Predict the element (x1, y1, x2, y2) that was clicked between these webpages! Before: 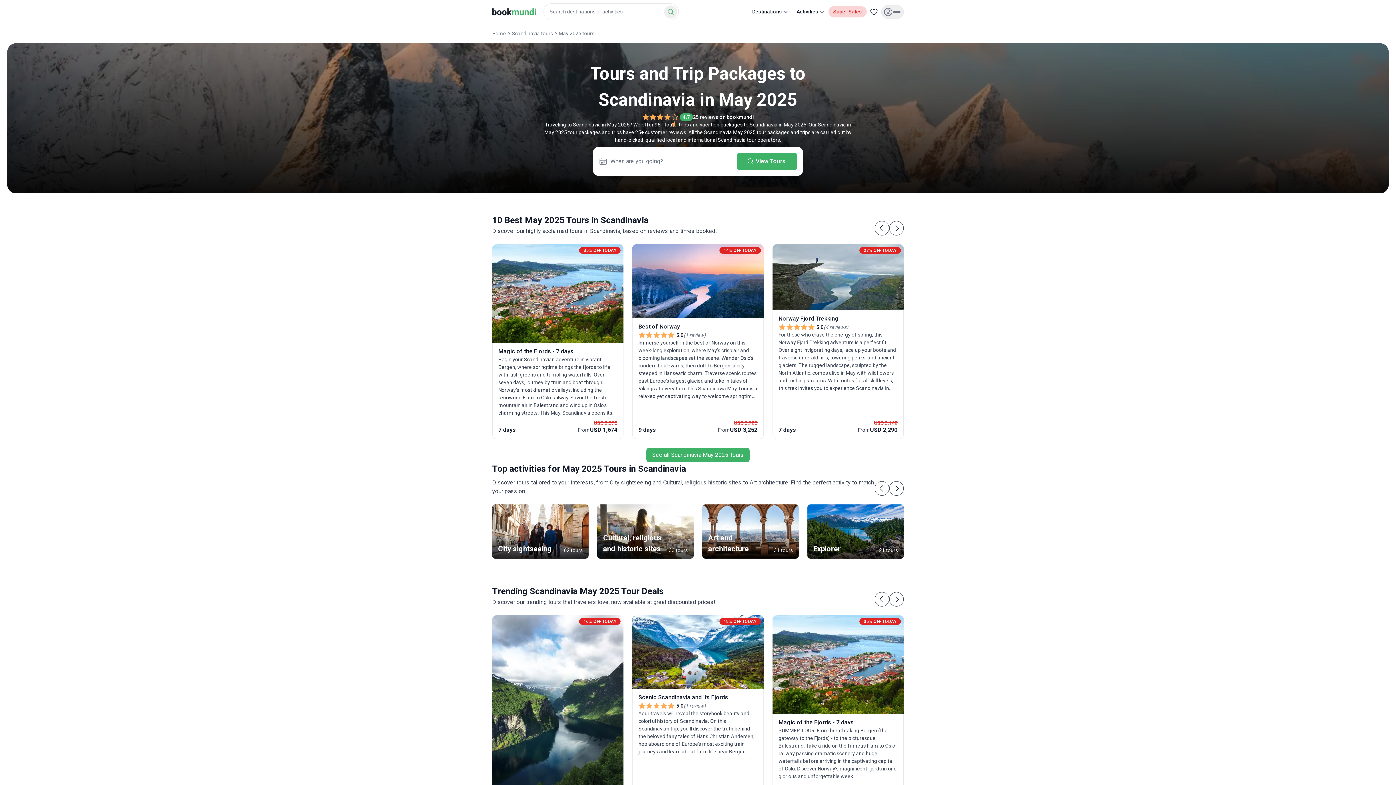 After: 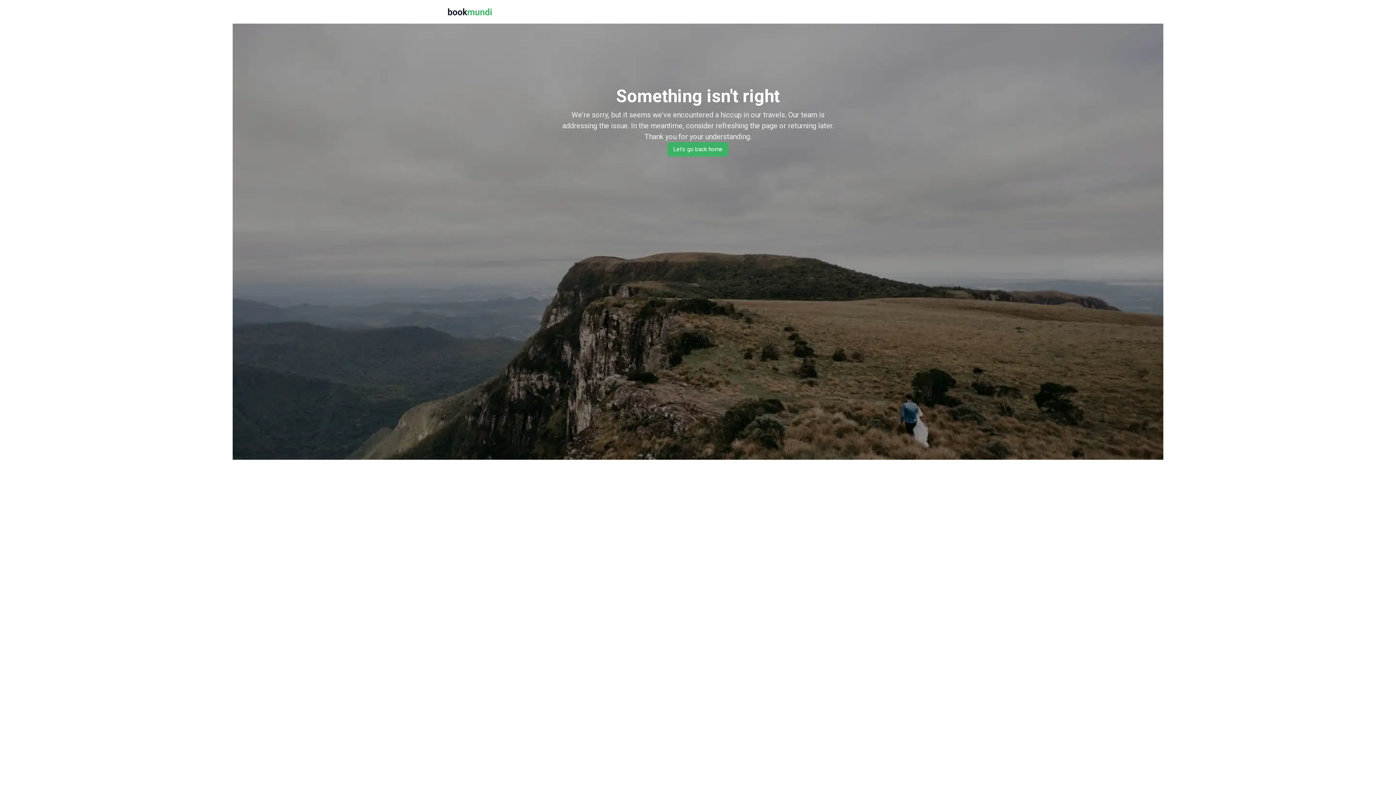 Action: bbox: (778, 718, 897, 727) label: Magic of the Fjords - 7 days